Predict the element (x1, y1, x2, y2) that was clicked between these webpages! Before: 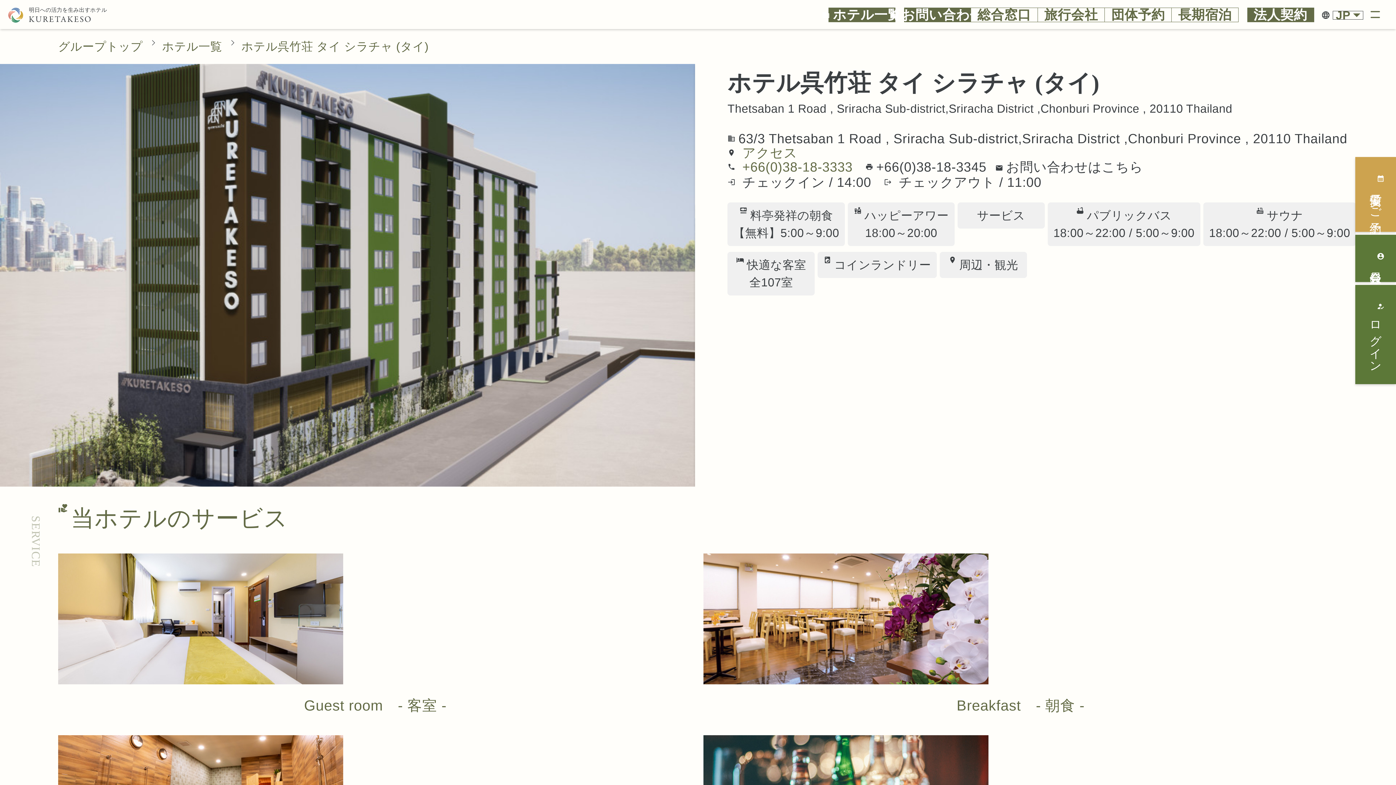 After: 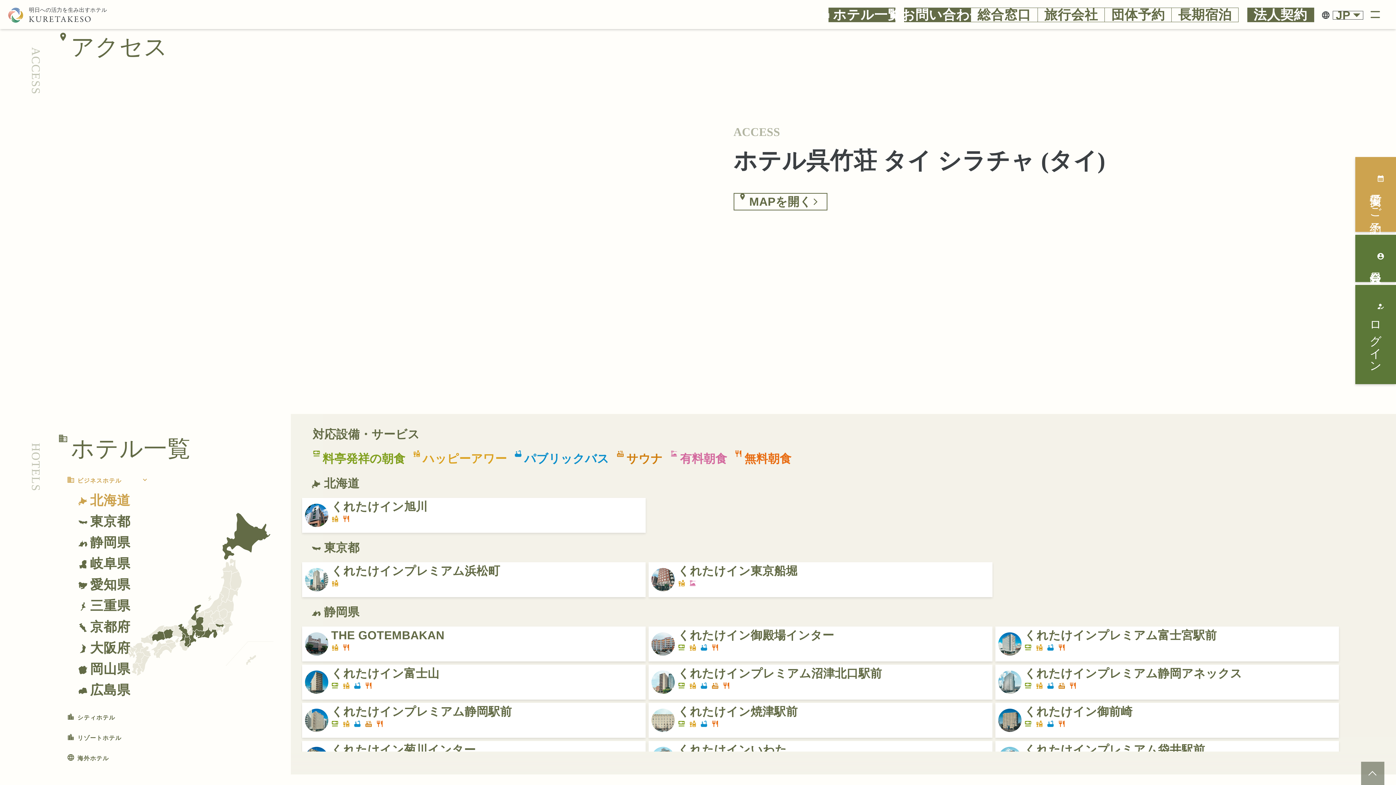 Action: bbox: (738, 145, 797, 160) label:  アクセス